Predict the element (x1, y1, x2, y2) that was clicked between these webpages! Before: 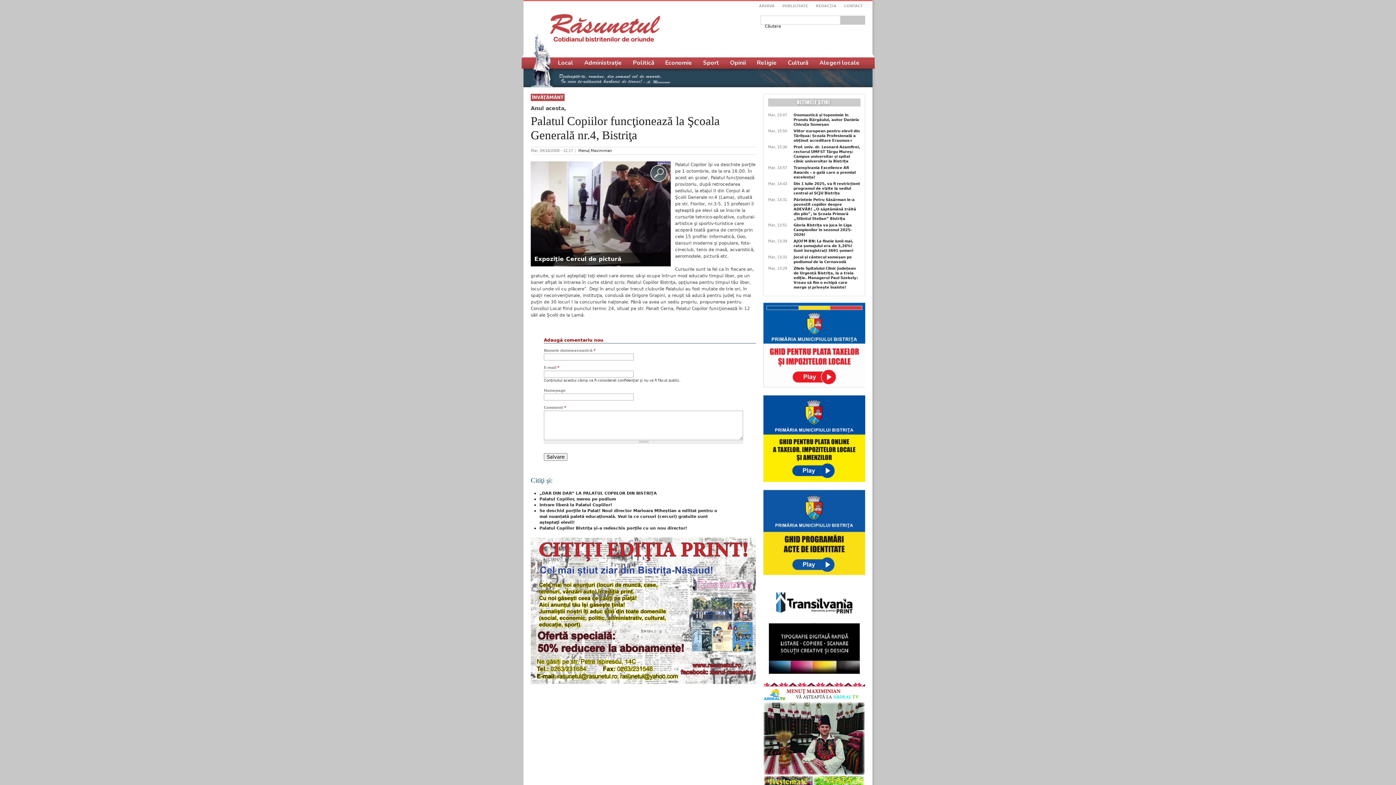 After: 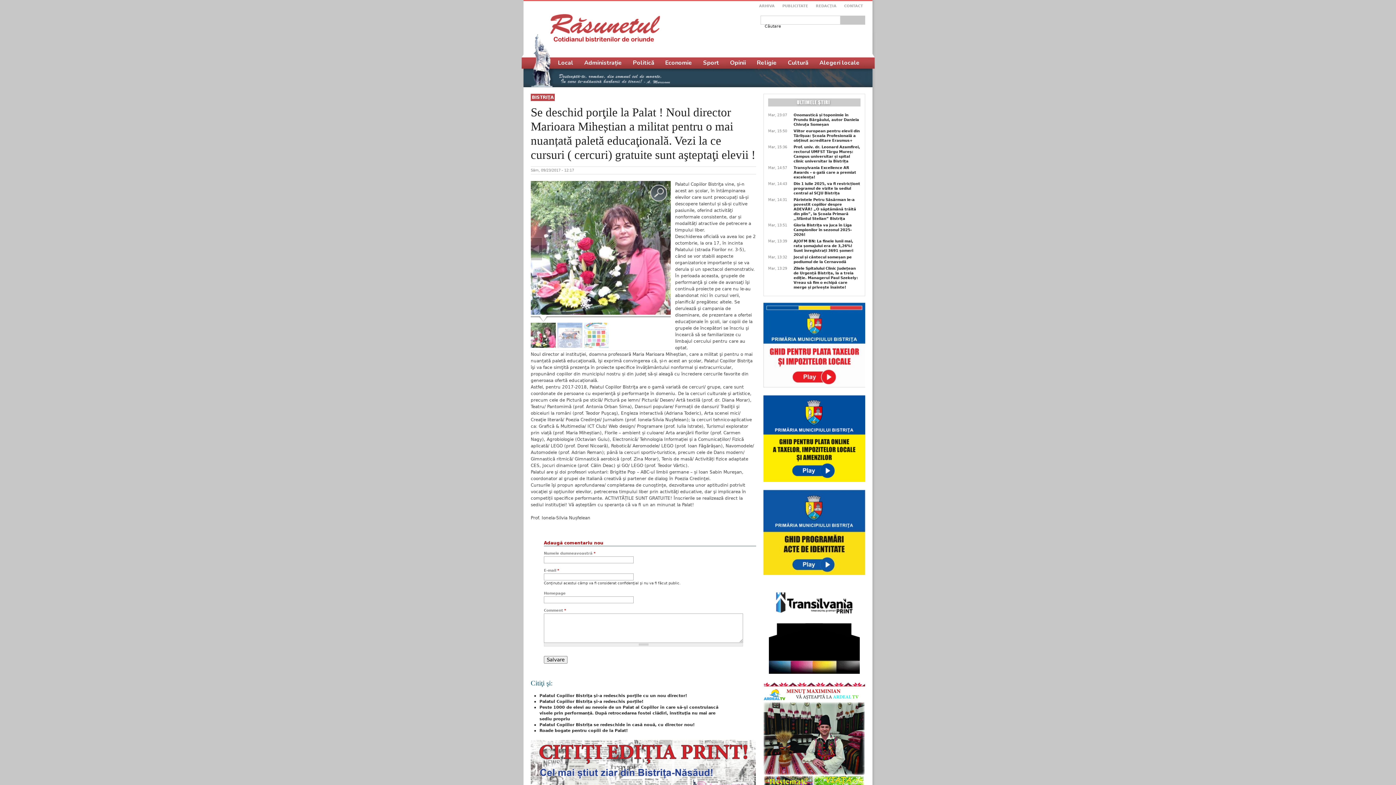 Action: label: Se deschid porţile la Palat! Noul director Marioara Miheștian a militat pentru o mai nuanțată paletă educaţională. Vezi la ce cursuri (cercuri) gratuite sunt aşteptaţi elevii! bbox: (539, 508, 717, 524)